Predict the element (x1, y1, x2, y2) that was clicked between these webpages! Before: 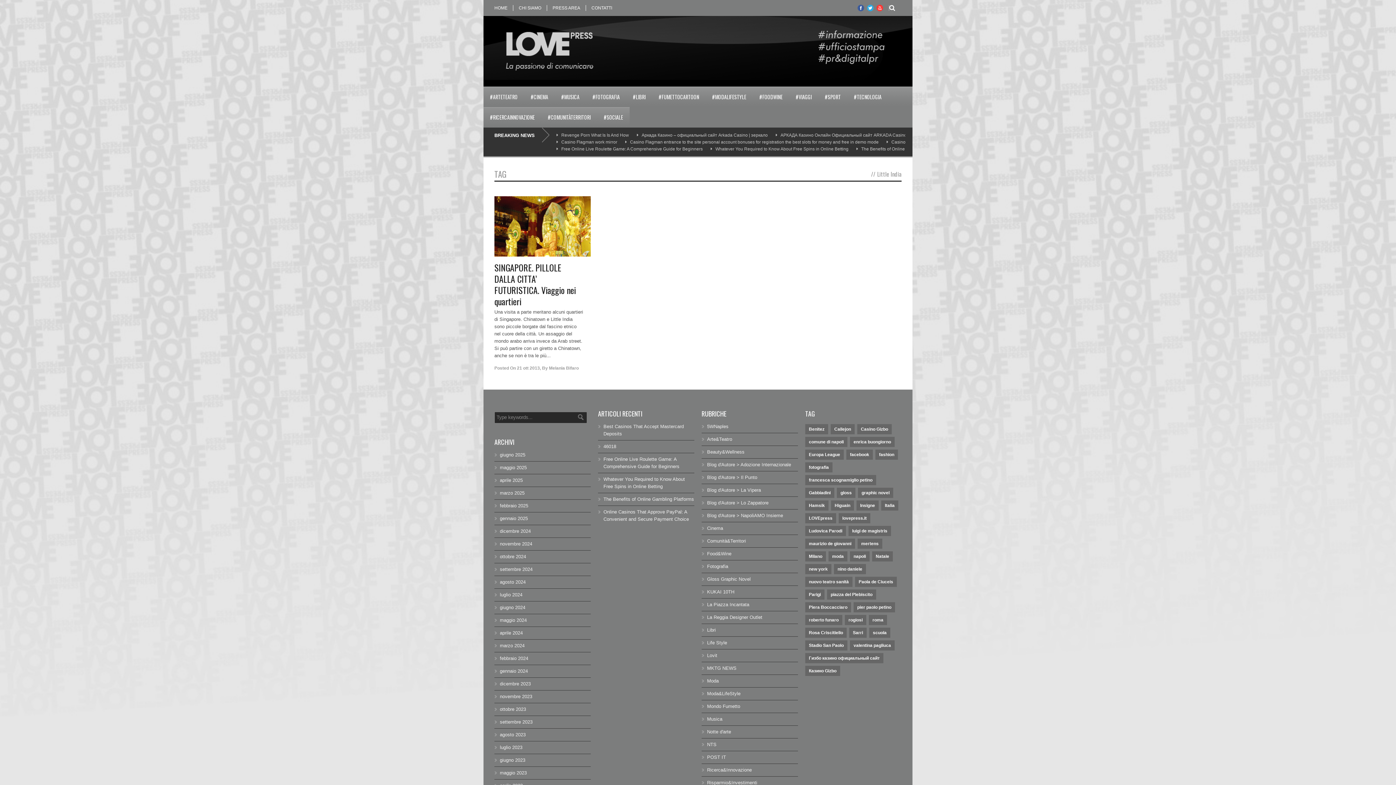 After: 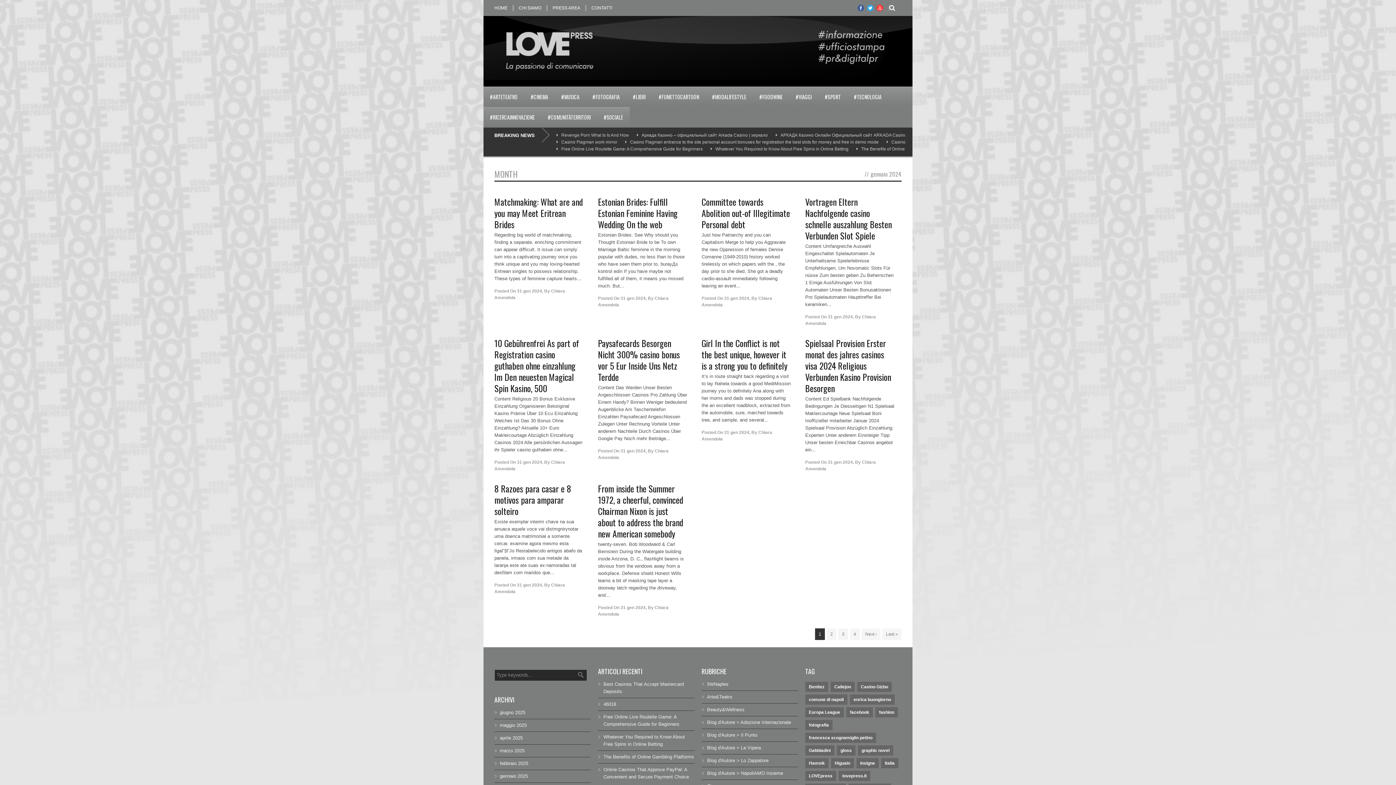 Action: bbox: (500, 668, 528, 674) label: gennaio 2024